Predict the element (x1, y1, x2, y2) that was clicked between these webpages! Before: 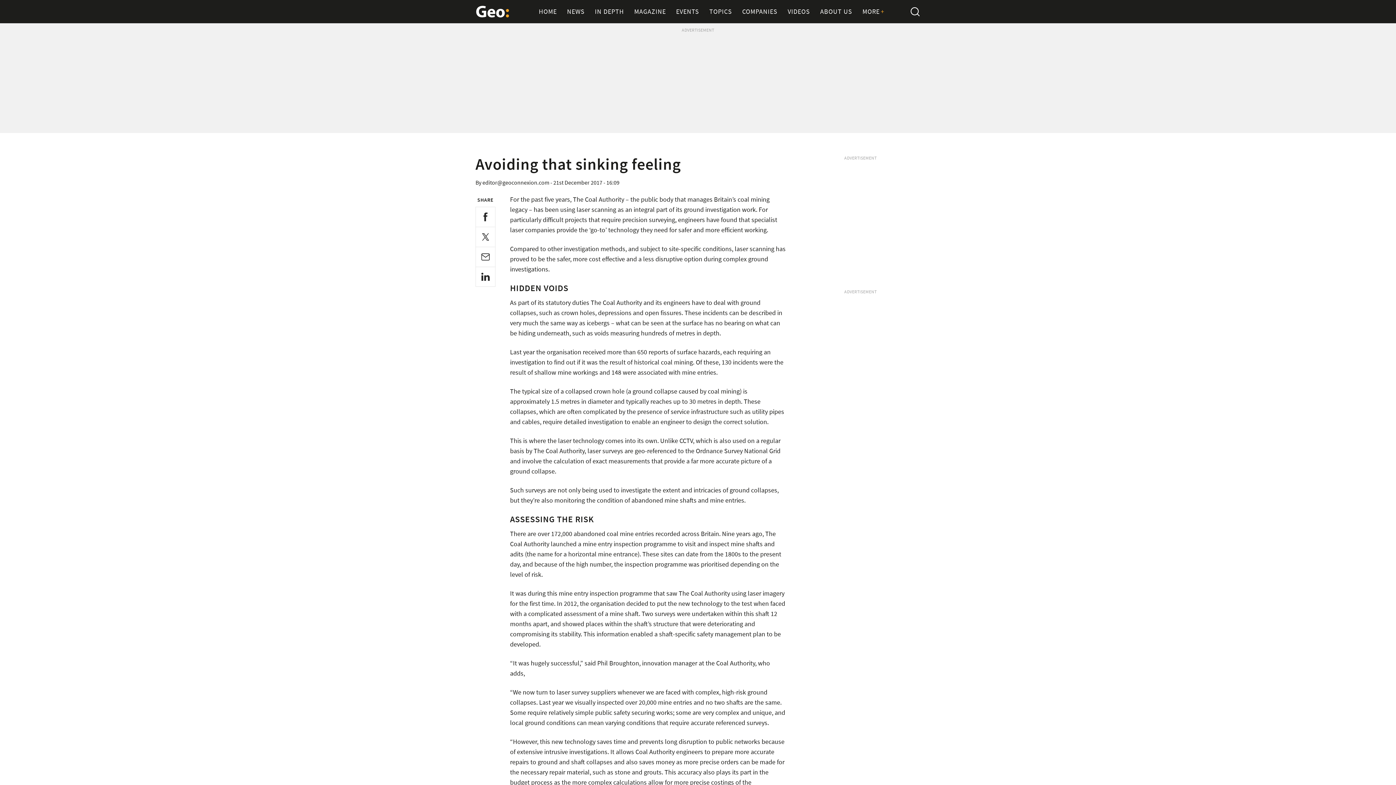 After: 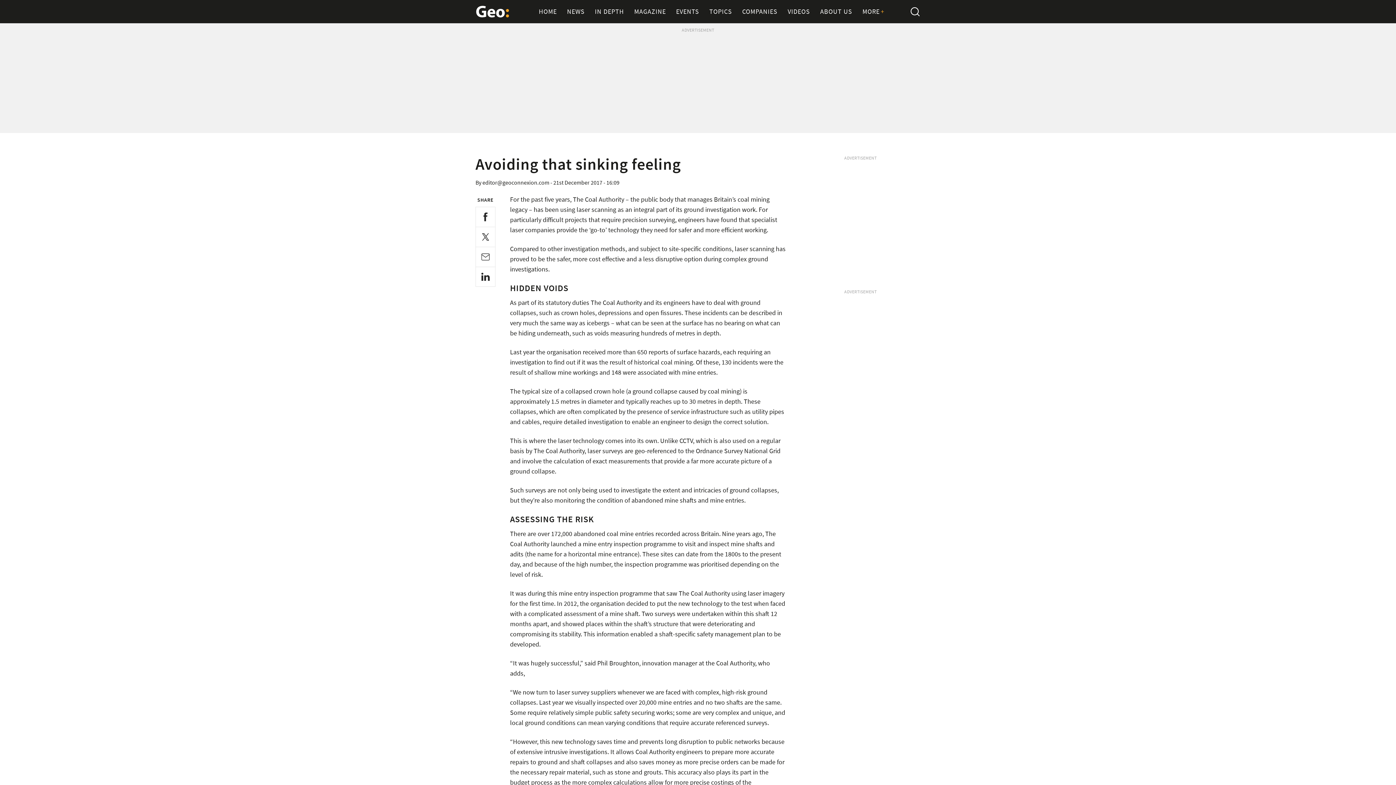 Action: bbox: (475, 246, 495, 266)